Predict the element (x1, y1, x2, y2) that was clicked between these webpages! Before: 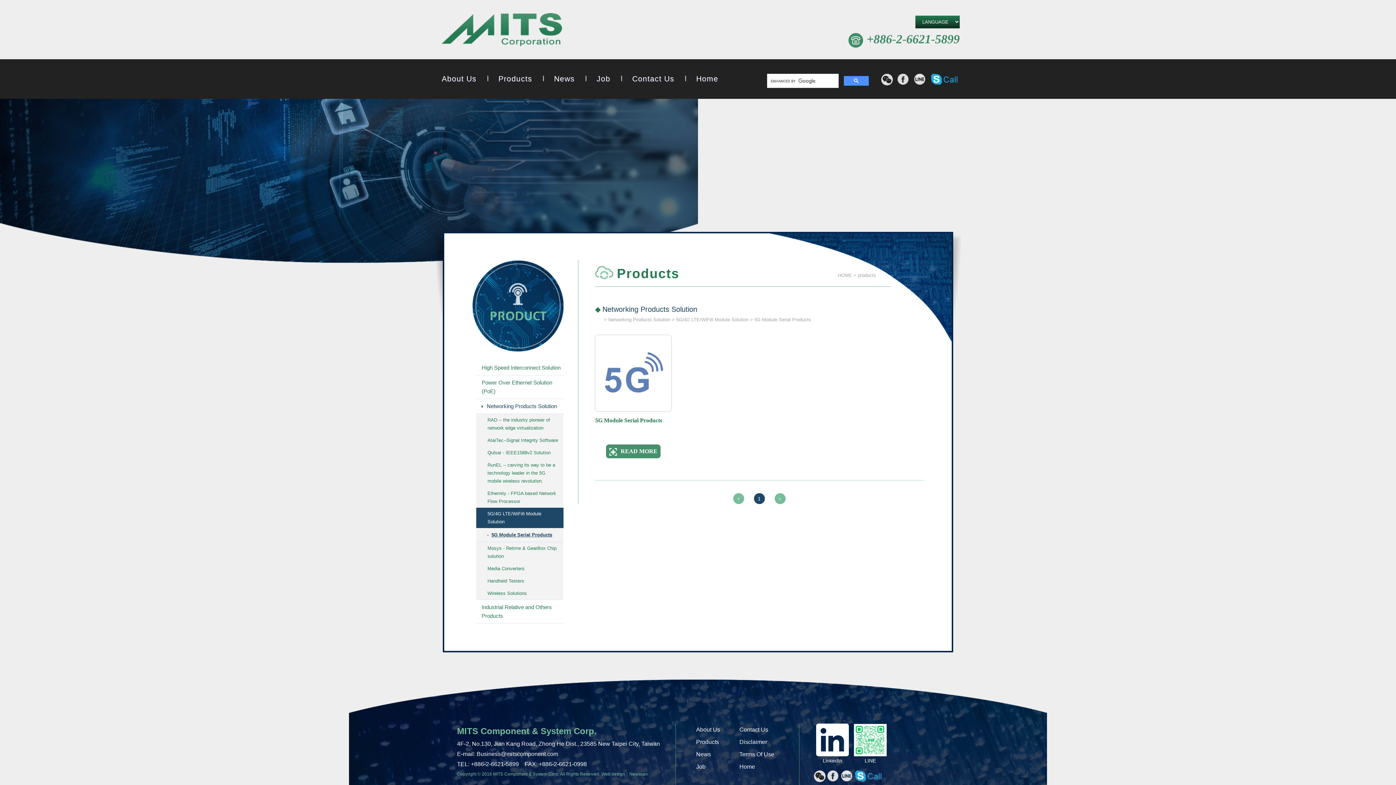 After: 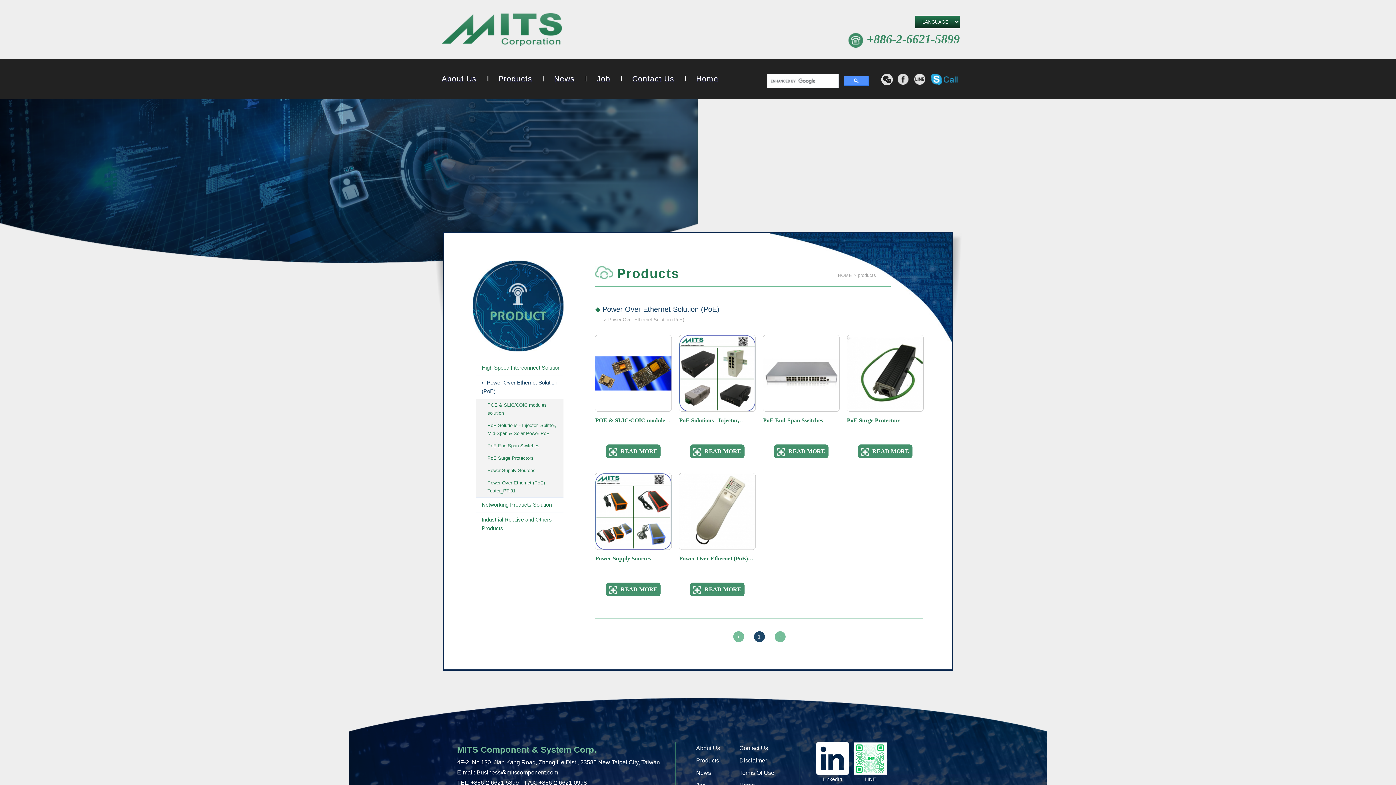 Action: label: Power Over Ethernet Solution (PoE) bbox: (476, 375, 563, 399)